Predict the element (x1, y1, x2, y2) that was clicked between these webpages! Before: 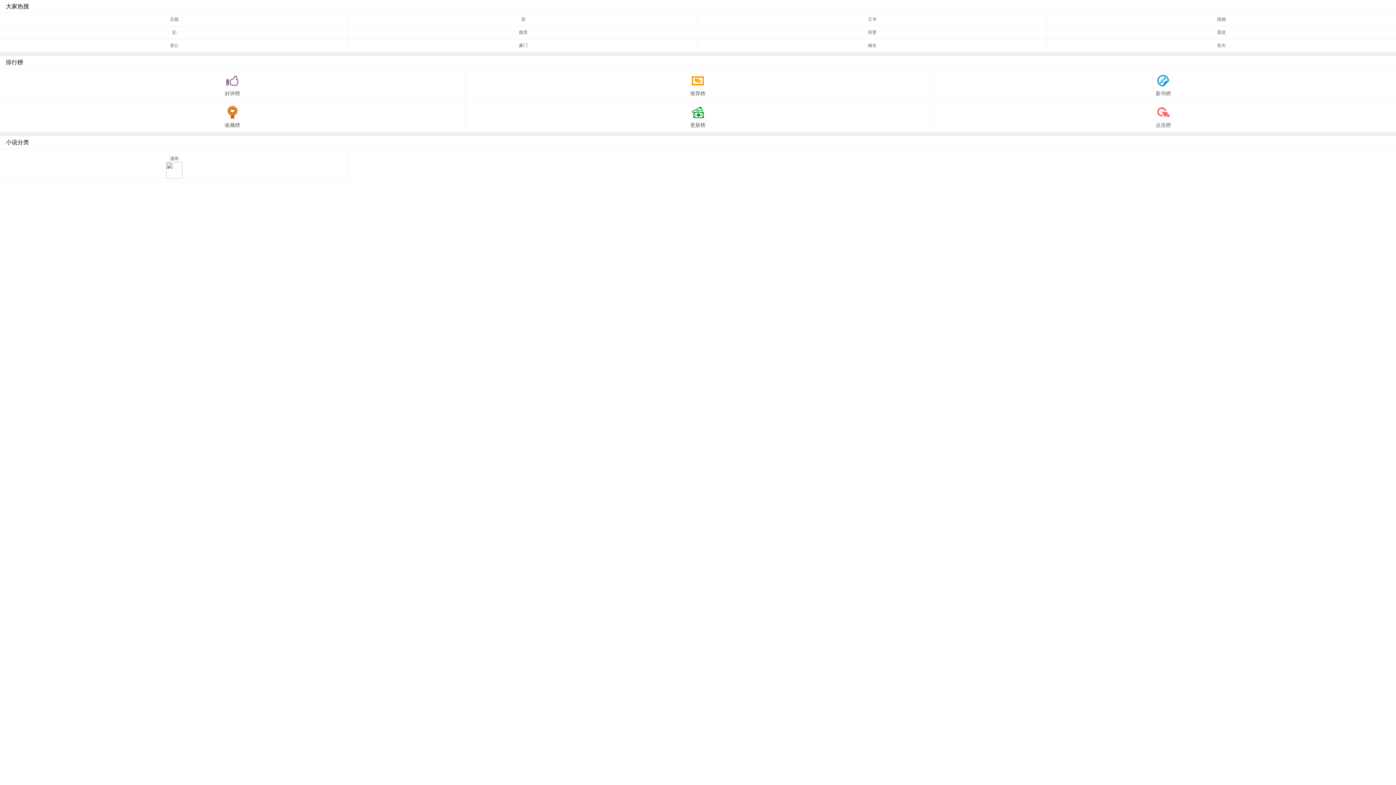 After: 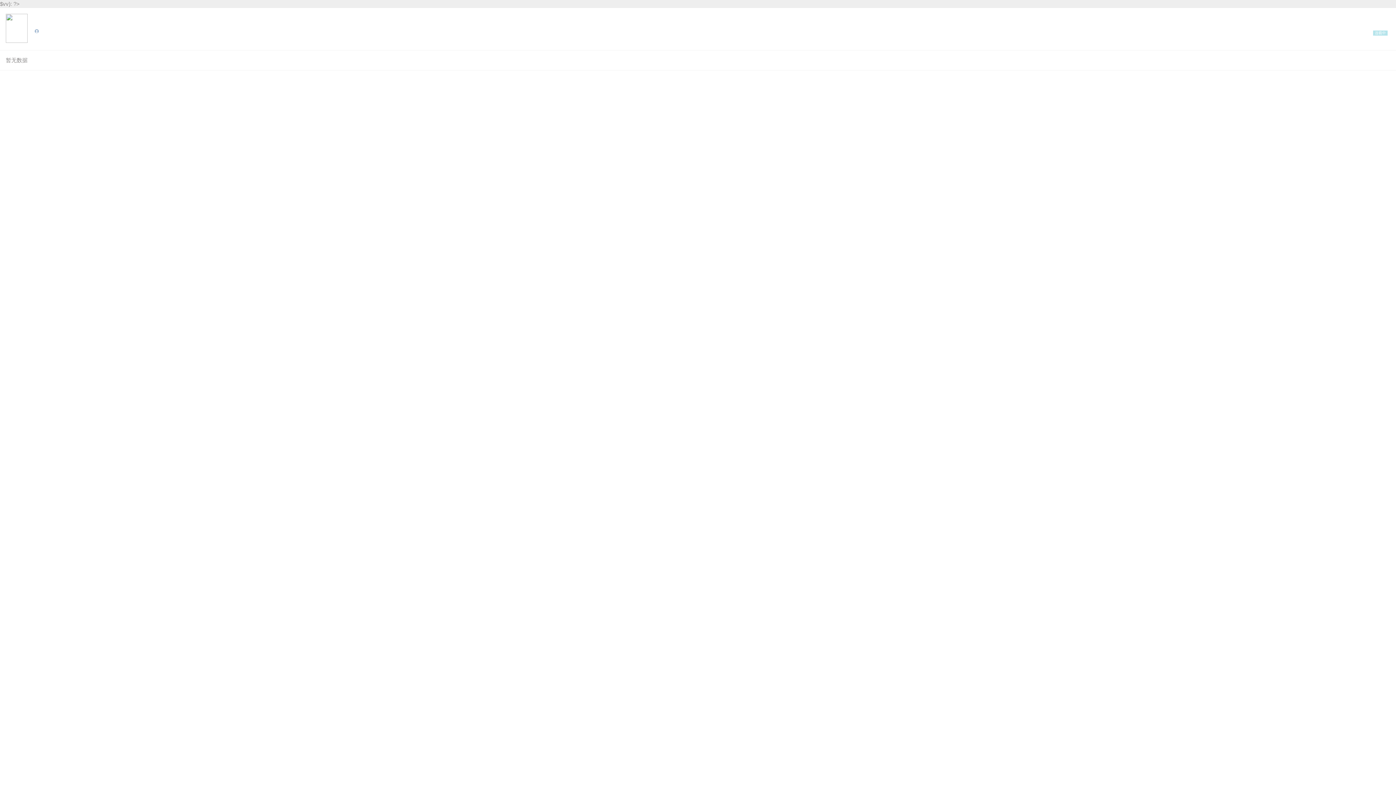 Action: label: 新书榜 bbox: (930, 75, 1396, 97)